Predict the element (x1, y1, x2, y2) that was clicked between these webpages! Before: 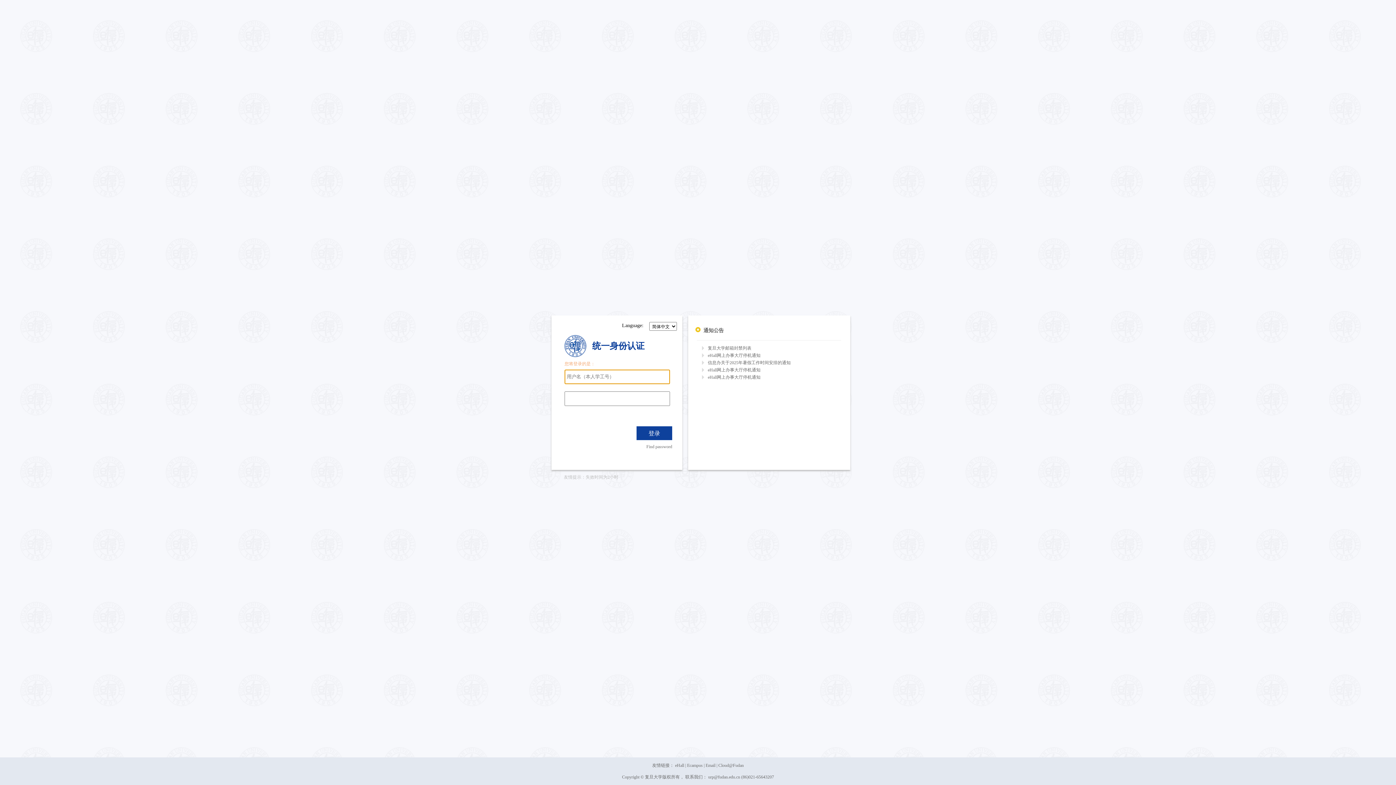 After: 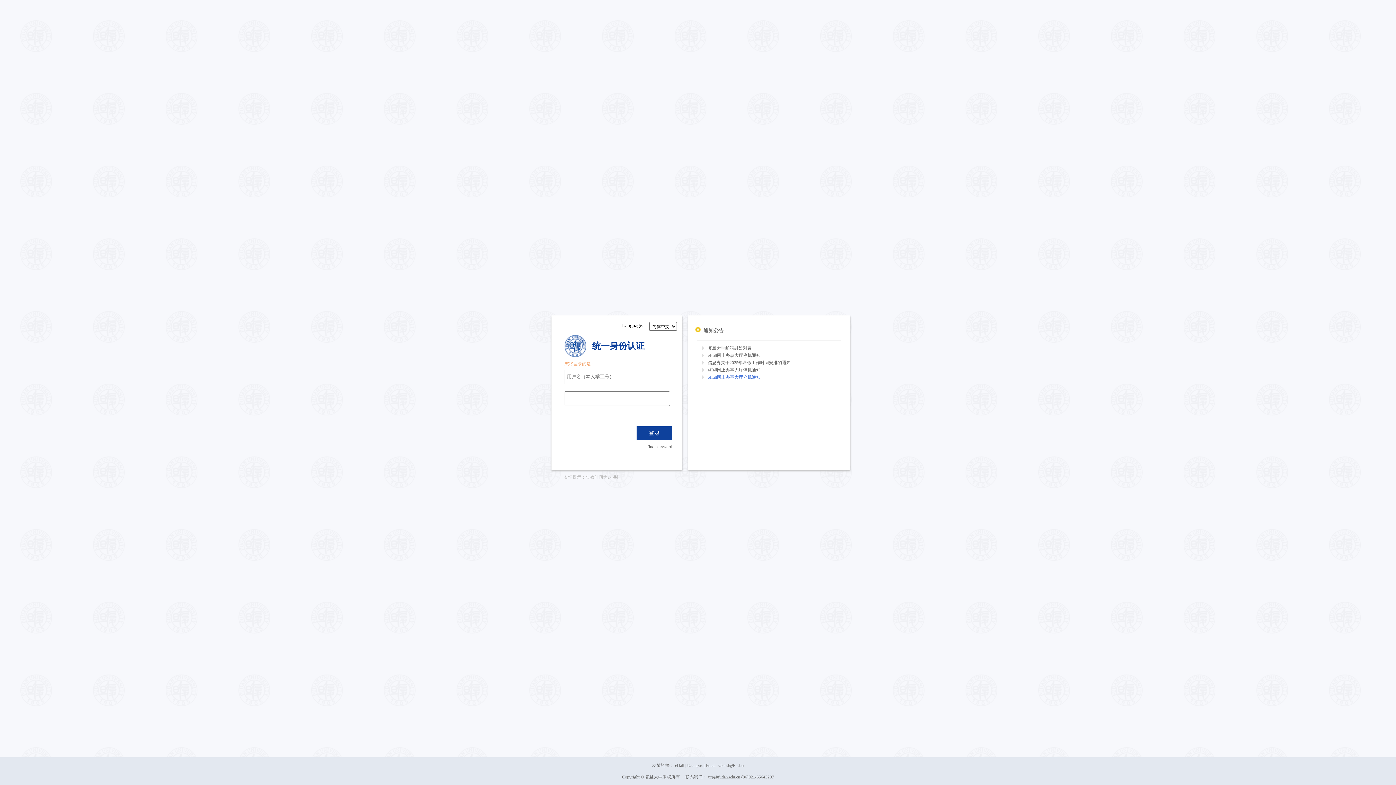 Action: bbox: (708, 374, 760, 380) label: eHall网上办事大厅停机通知